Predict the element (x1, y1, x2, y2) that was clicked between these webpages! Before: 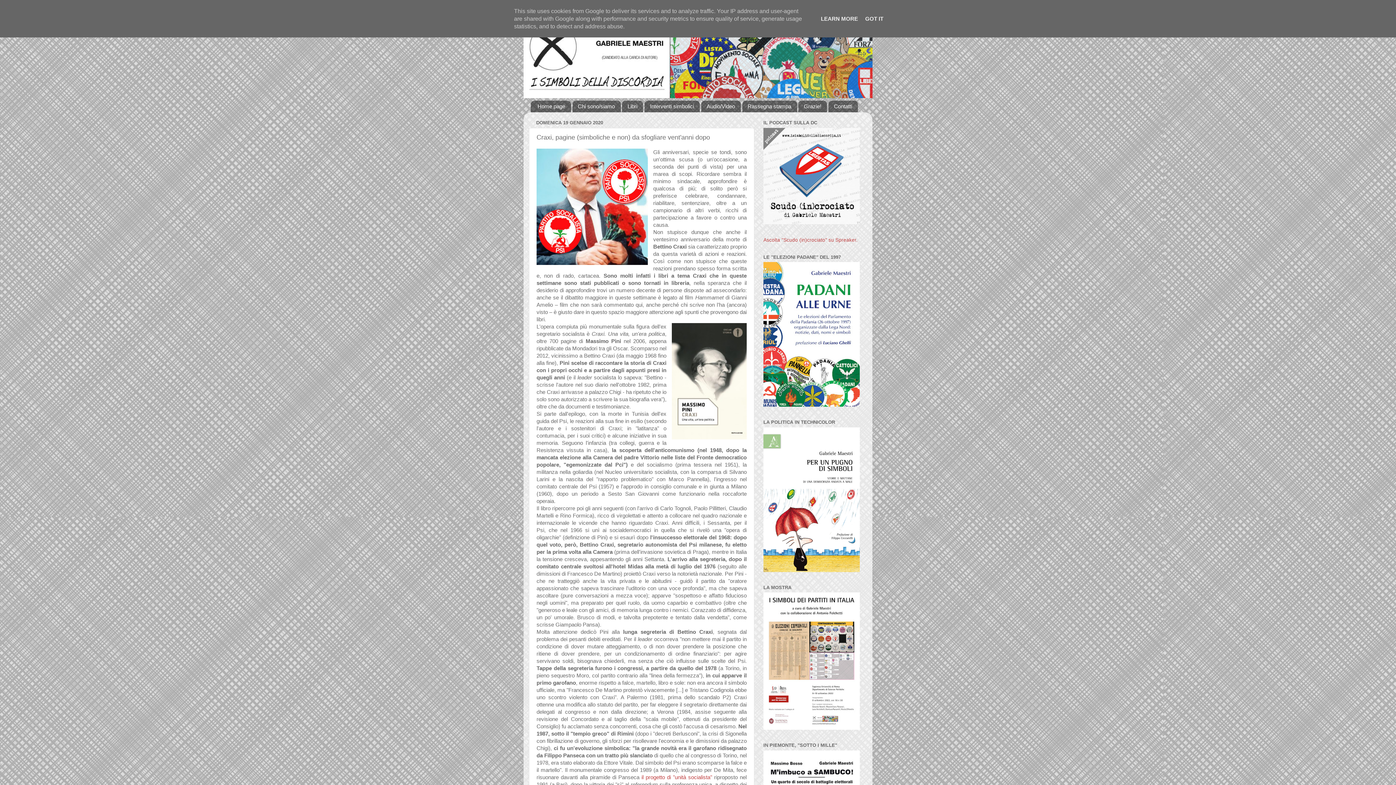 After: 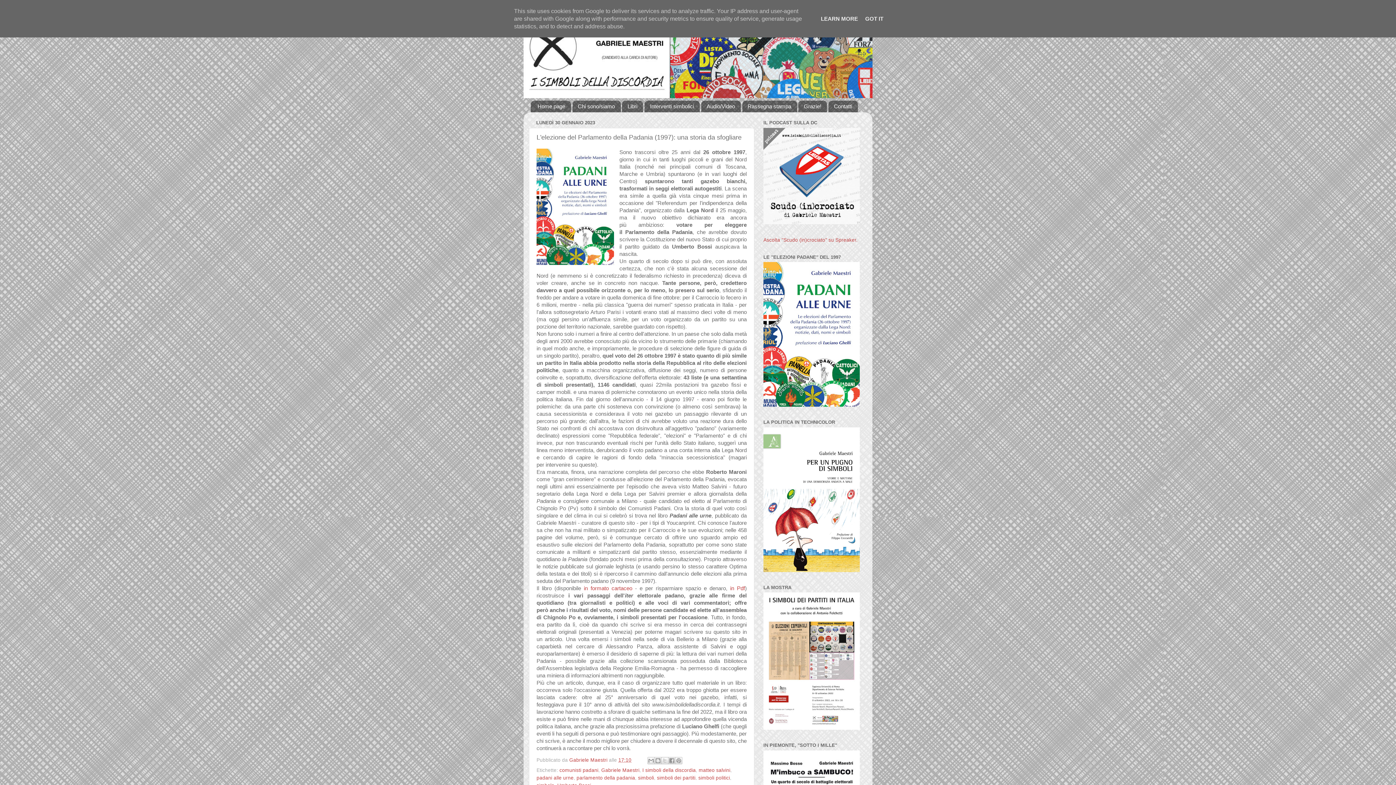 Action: bbox: (763, 402, 860, 408)